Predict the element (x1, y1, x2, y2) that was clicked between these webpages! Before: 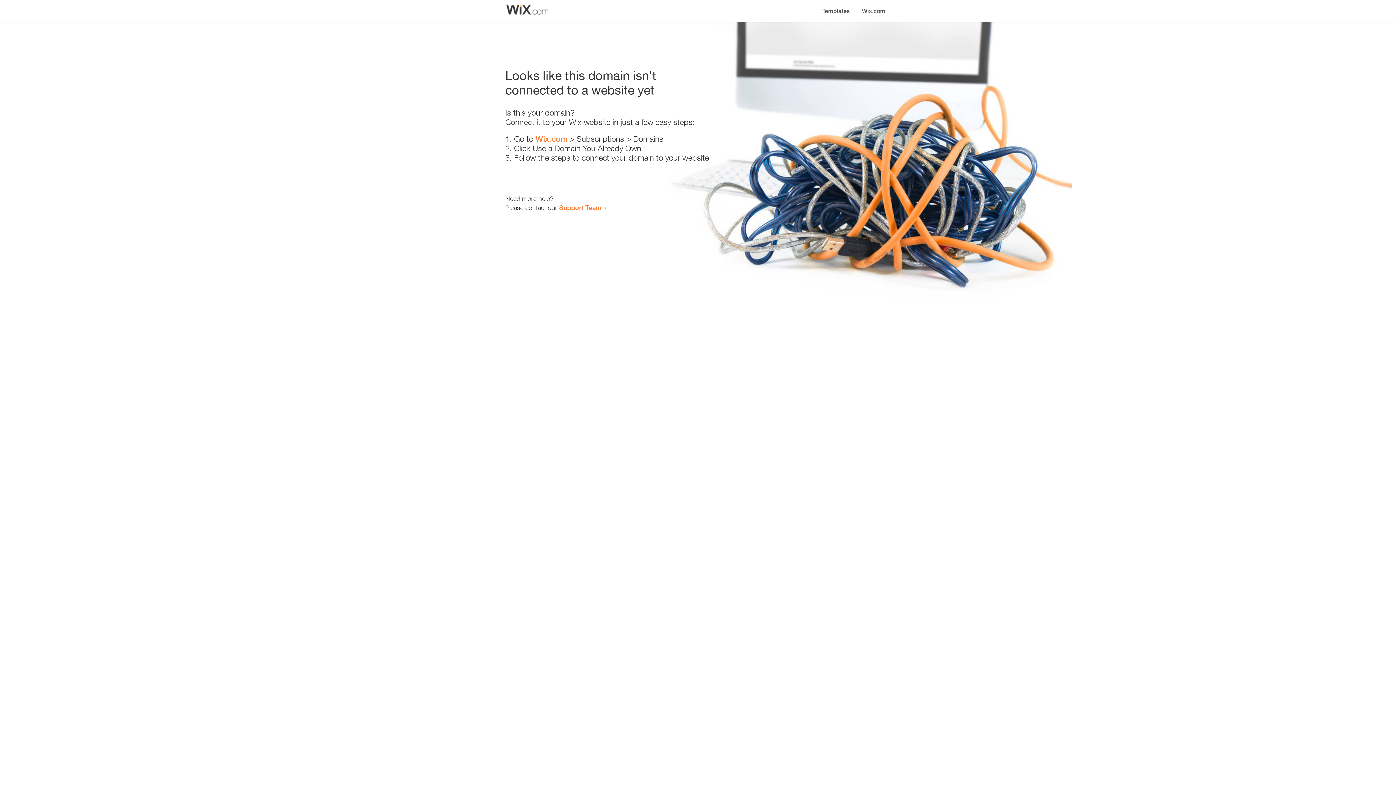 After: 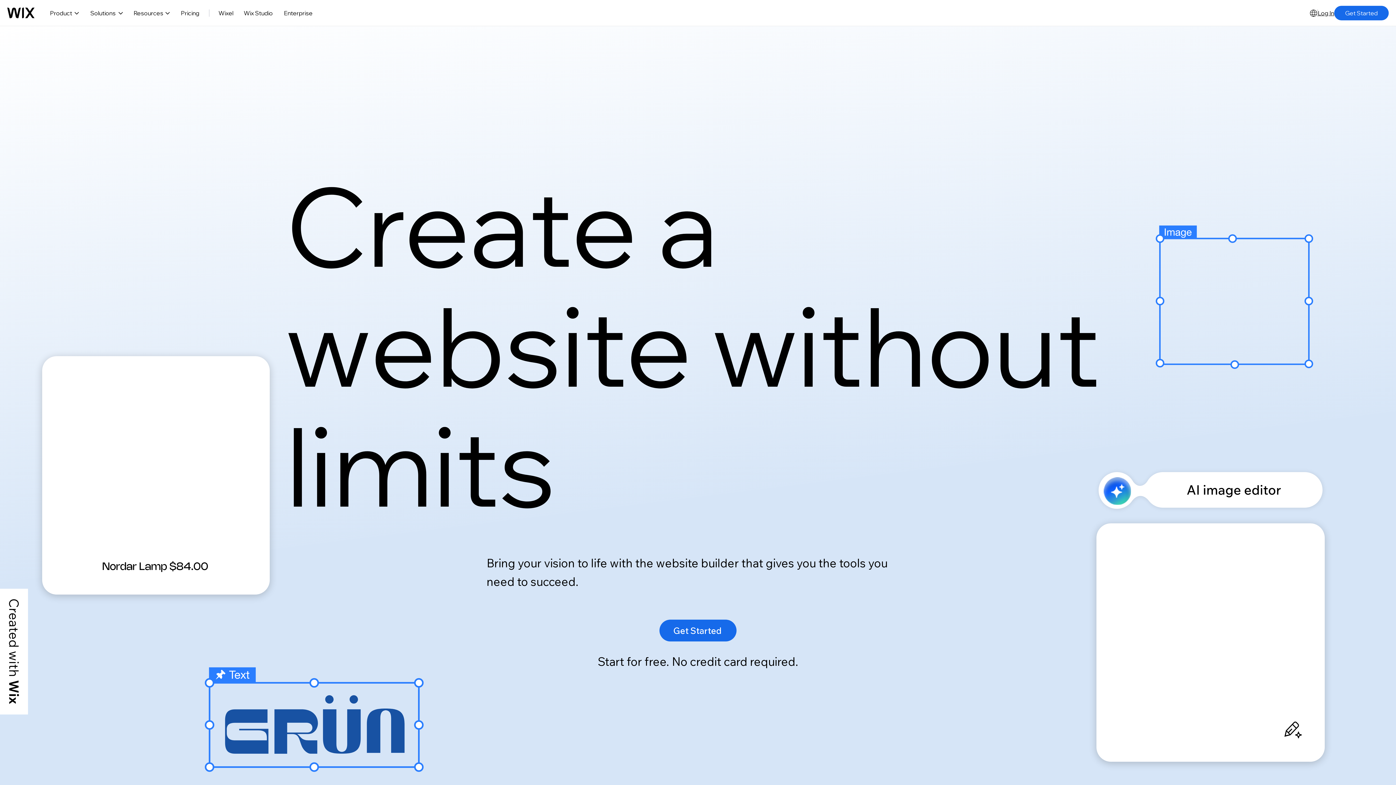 Action: bbox: (856, 0, 890, 14) label: Wix.com